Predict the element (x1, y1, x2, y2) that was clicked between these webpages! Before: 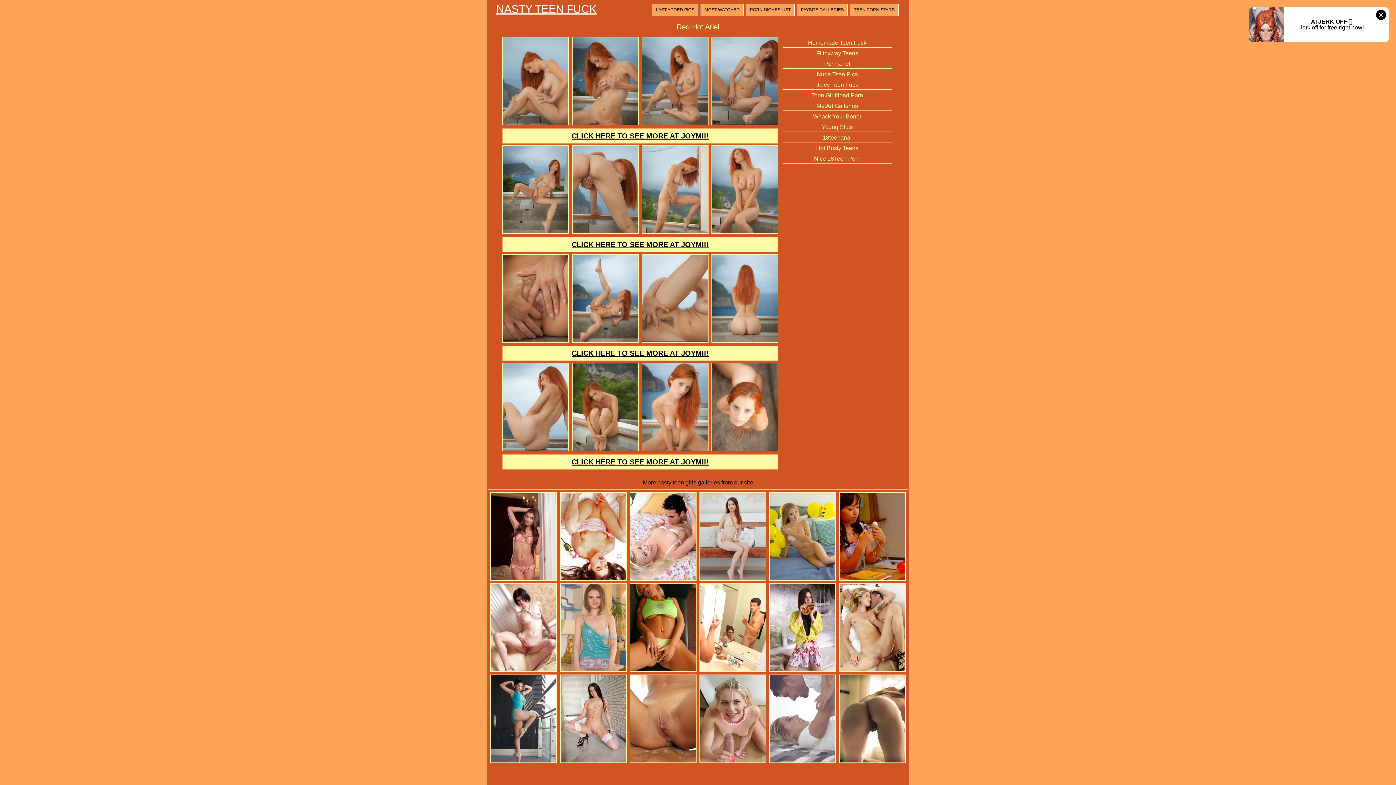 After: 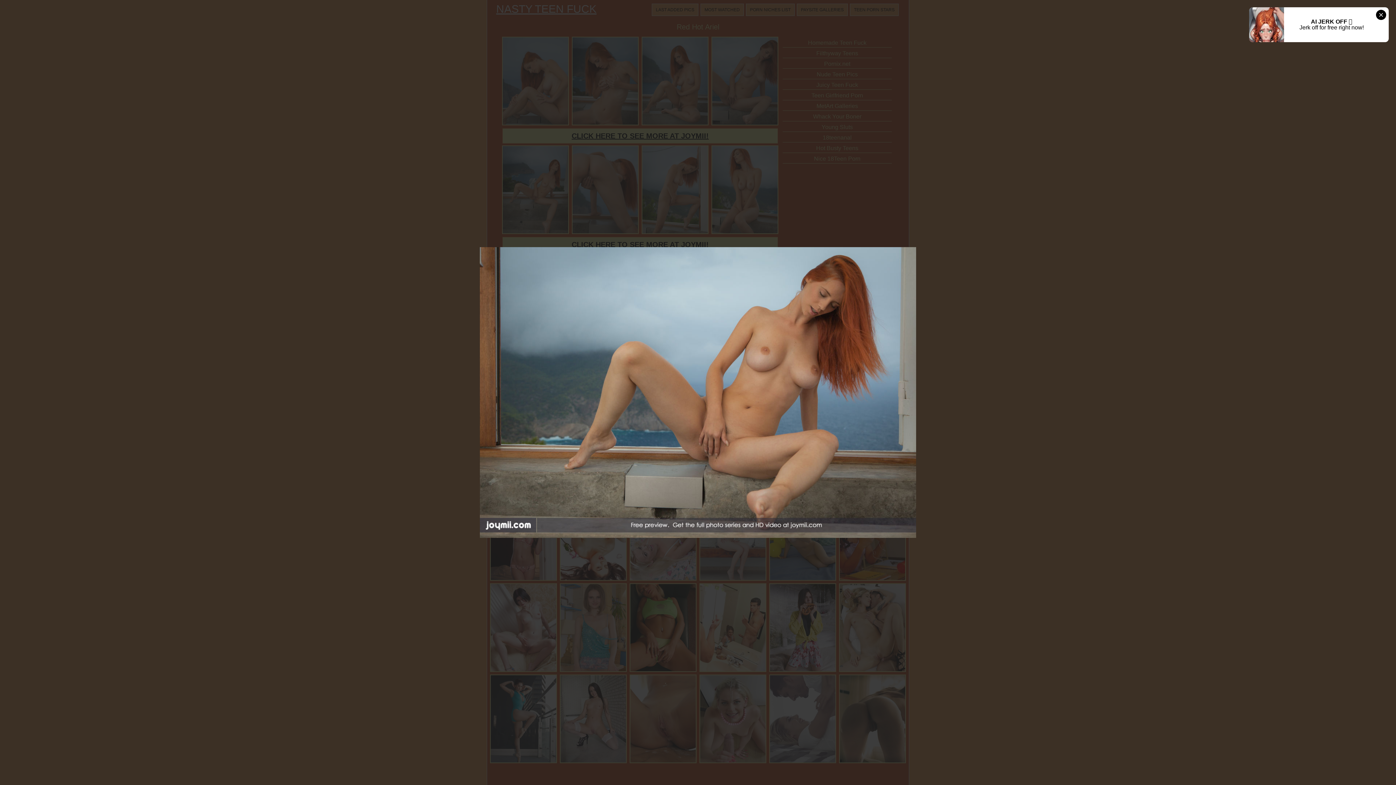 Action: bbox: (710, 121, 779, 127)